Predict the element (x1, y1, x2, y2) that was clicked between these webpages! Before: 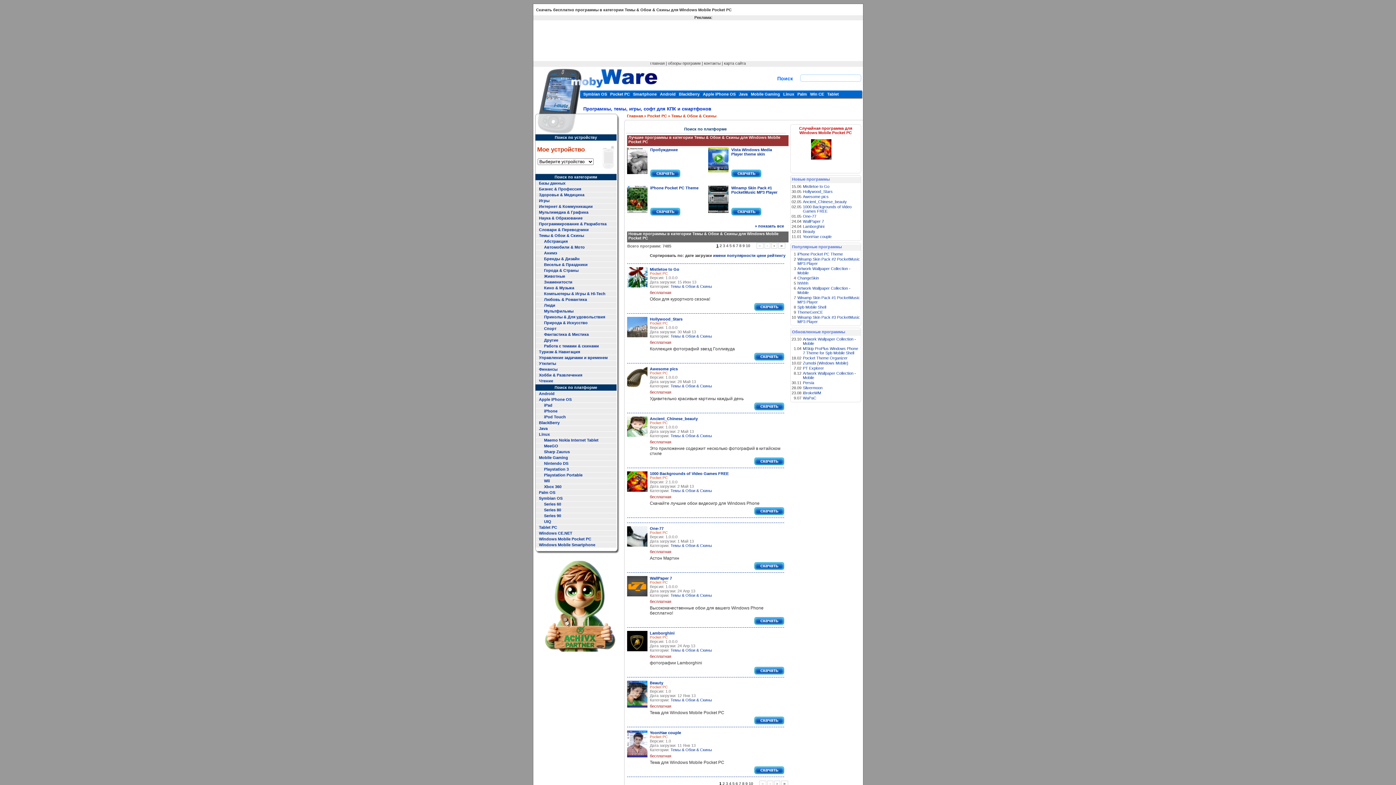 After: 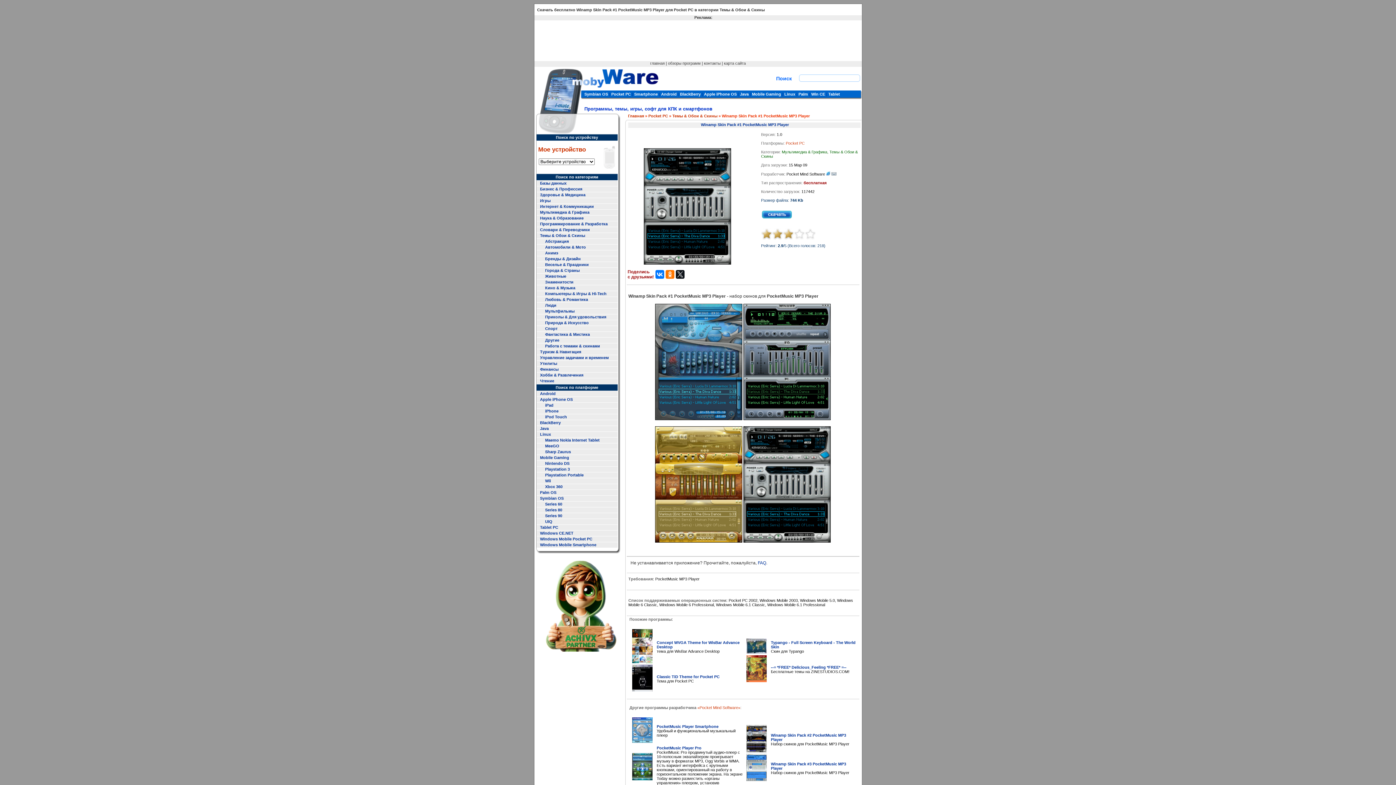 Action: bbox: (731, 185, 784, 194) label: Winamp Skin Pack #1 PocketMusic MP3 Player